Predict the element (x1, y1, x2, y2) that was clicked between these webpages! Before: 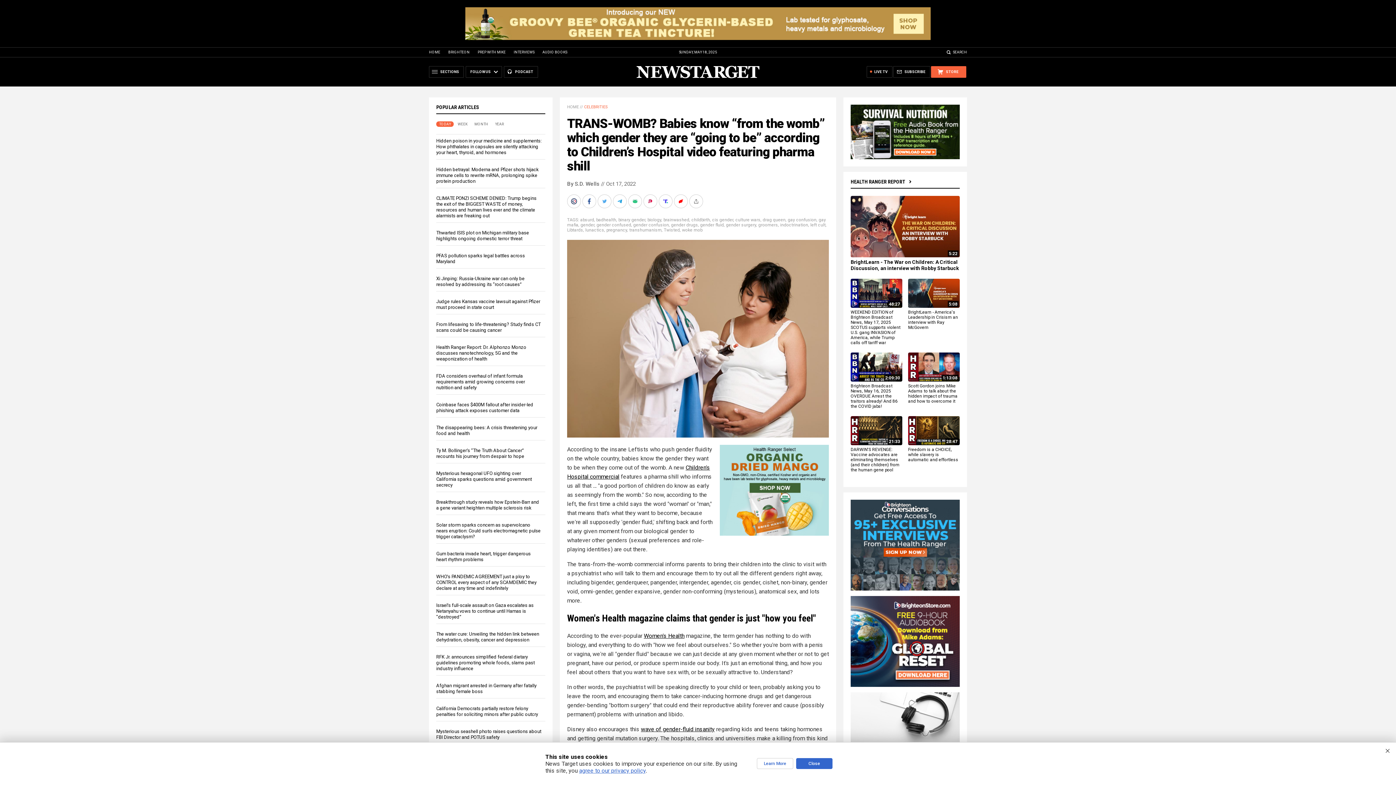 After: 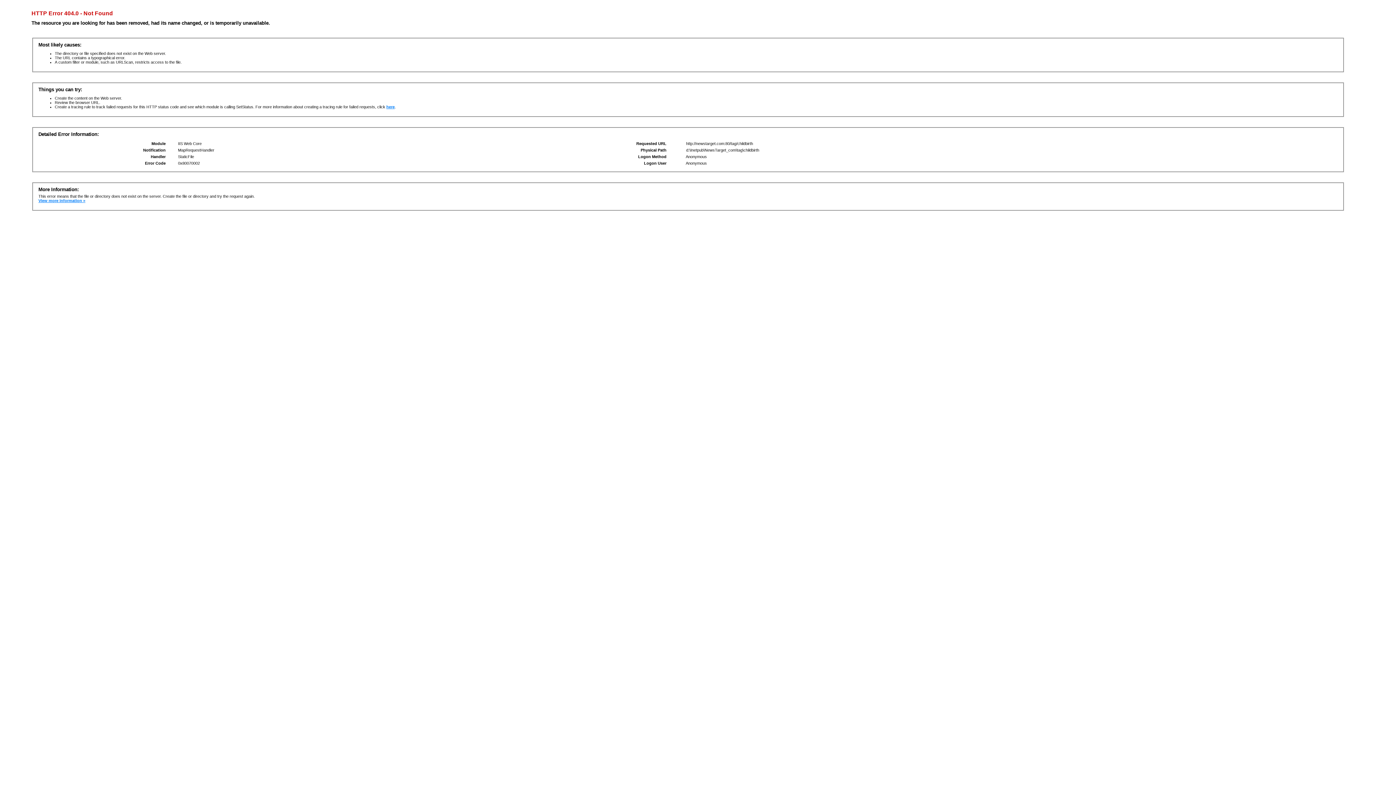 Action: bbox: (691, 217, 710, 222) label: childbirth